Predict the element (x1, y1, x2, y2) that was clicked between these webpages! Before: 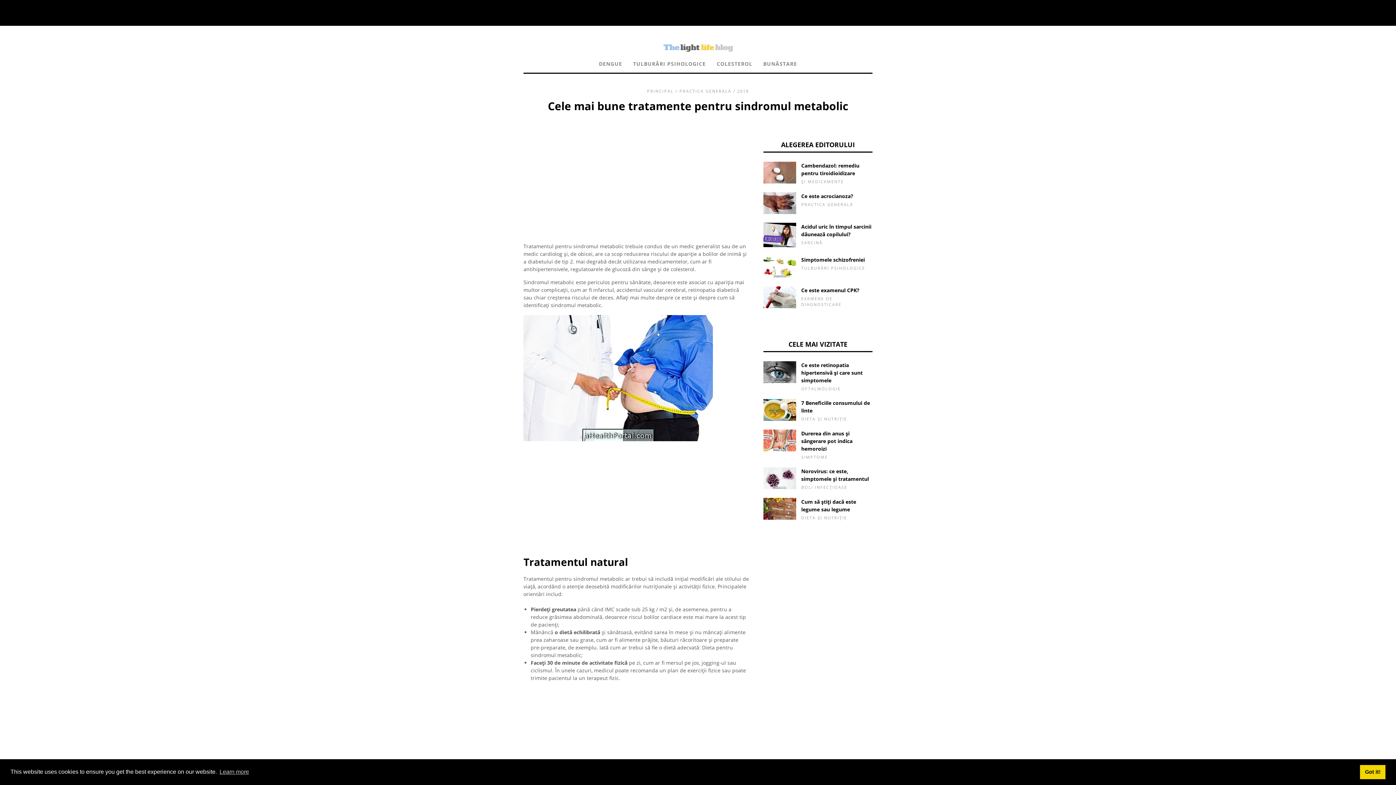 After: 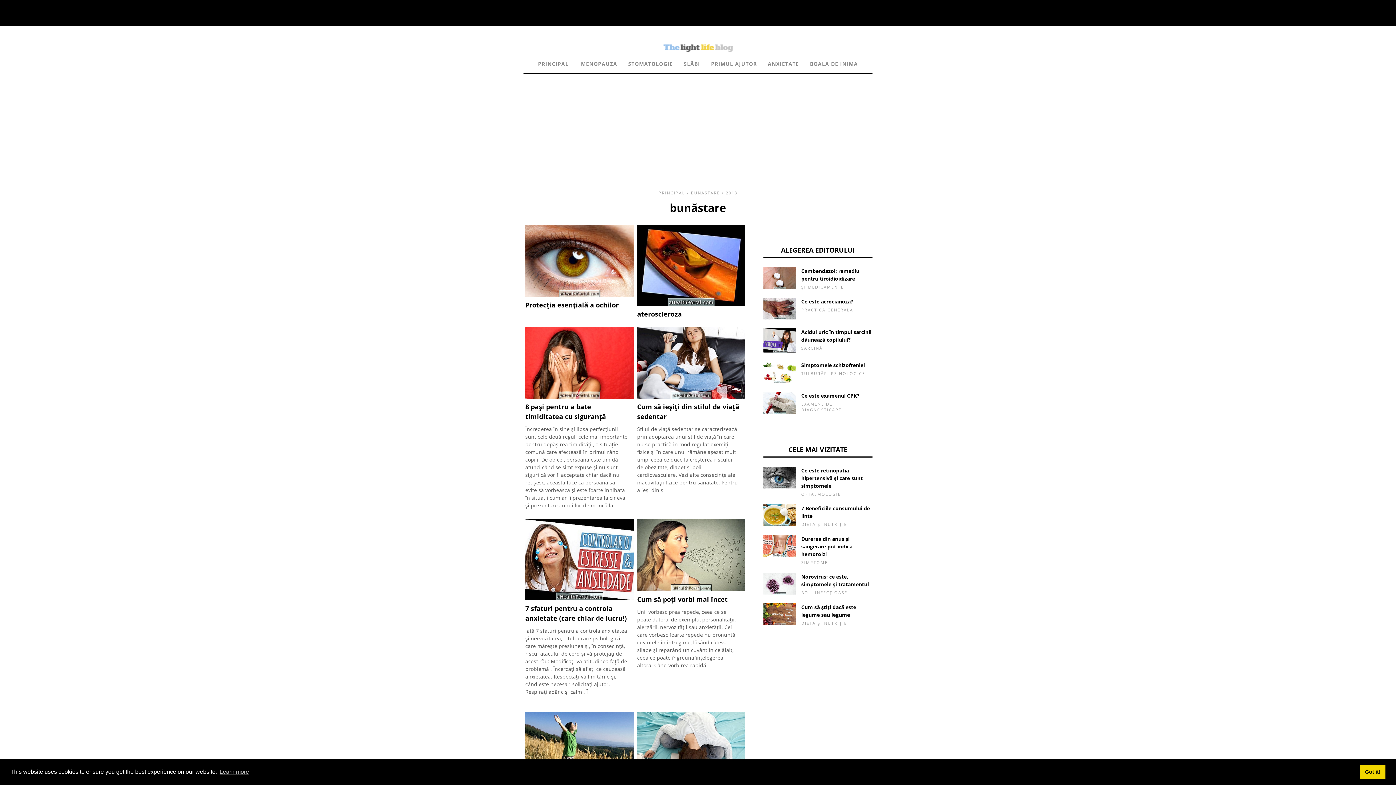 Action: bbox: (758, 58, 802, 70) label: BUNĂSTARE